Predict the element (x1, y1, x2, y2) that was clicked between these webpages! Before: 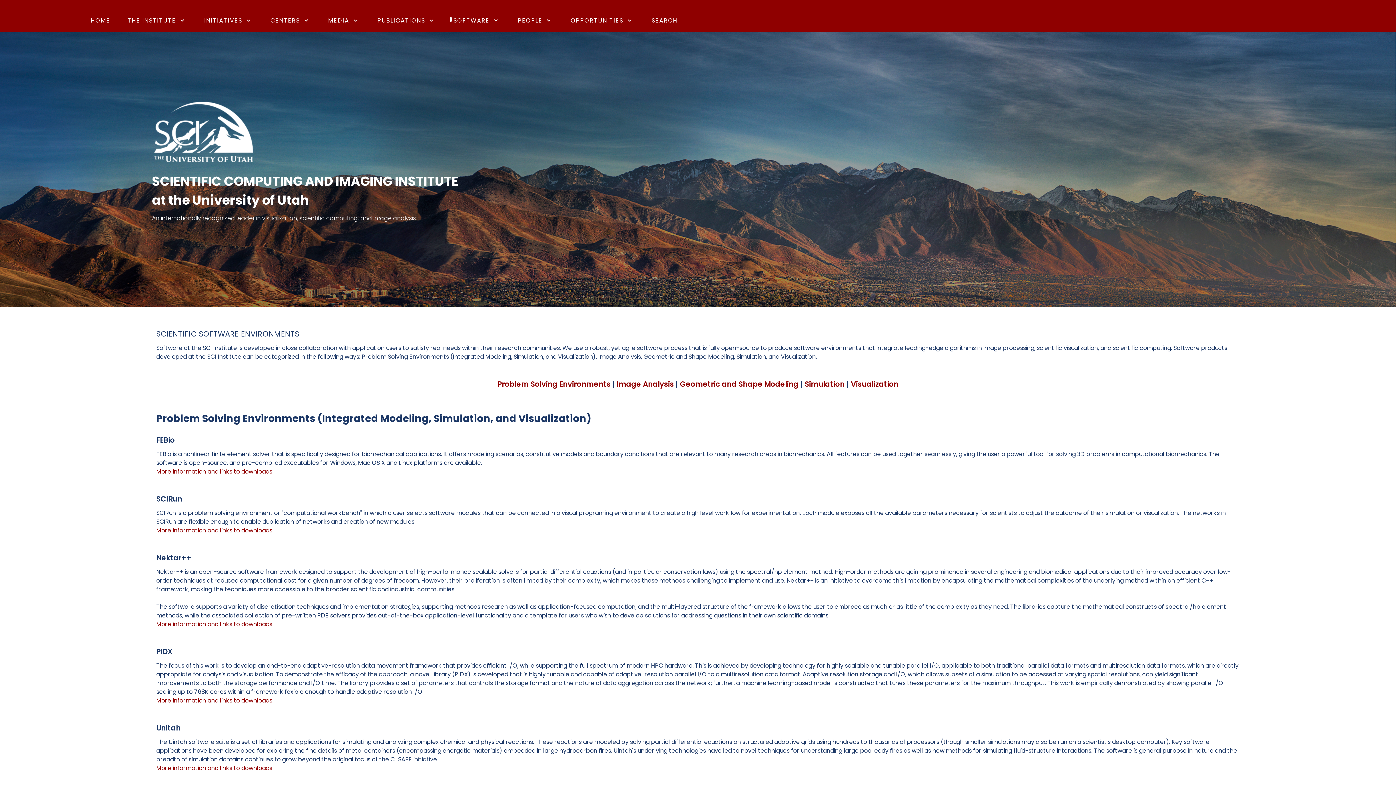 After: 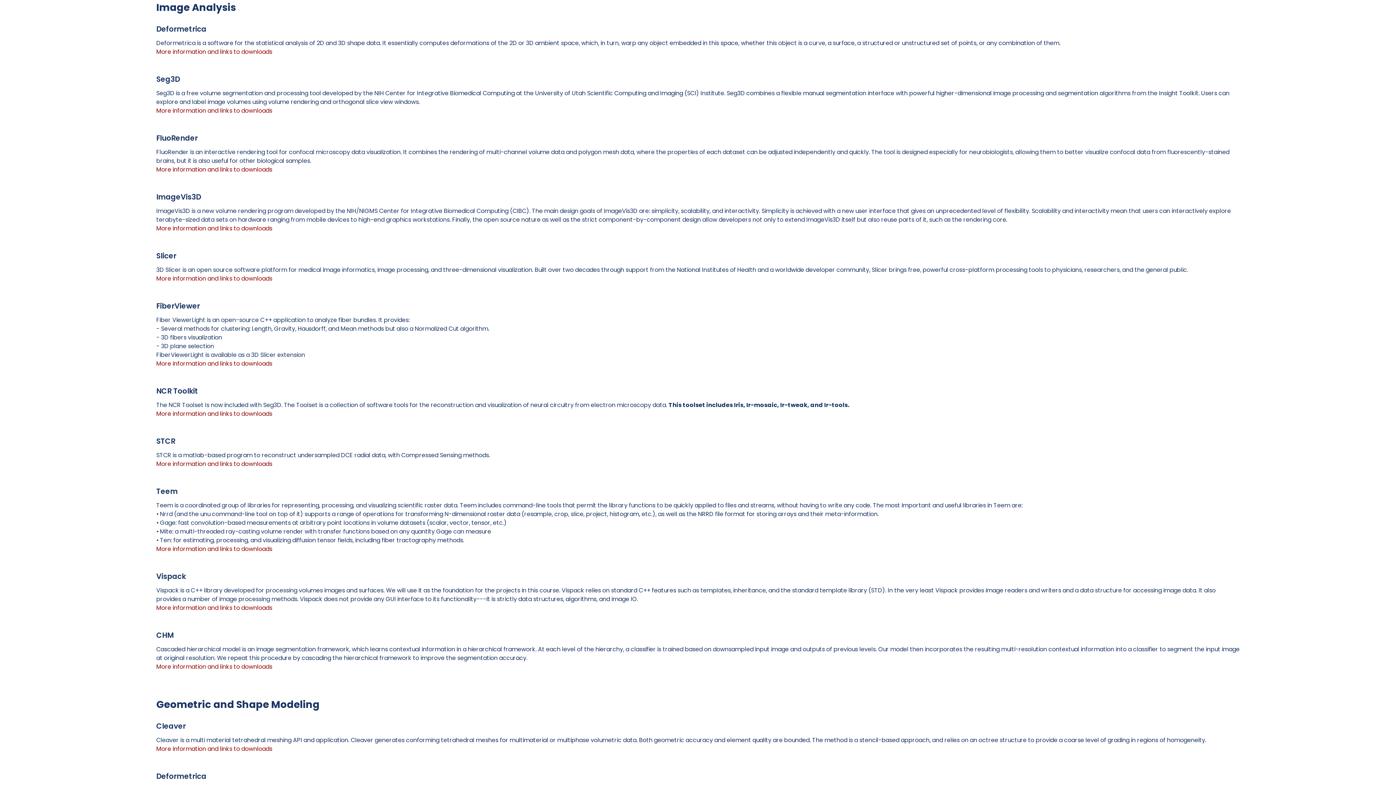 Action: bbox: (616, 379, 674, 389) label: Image Analysis